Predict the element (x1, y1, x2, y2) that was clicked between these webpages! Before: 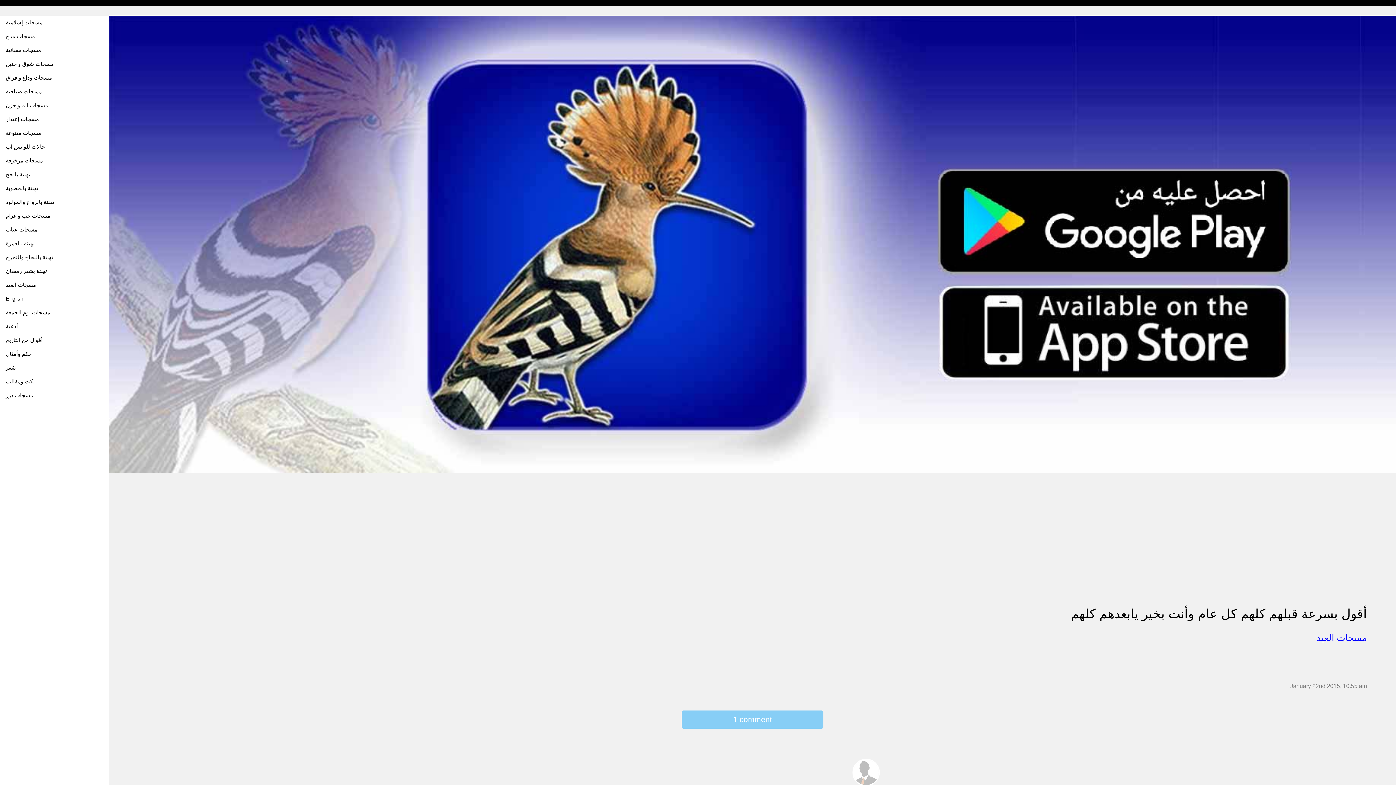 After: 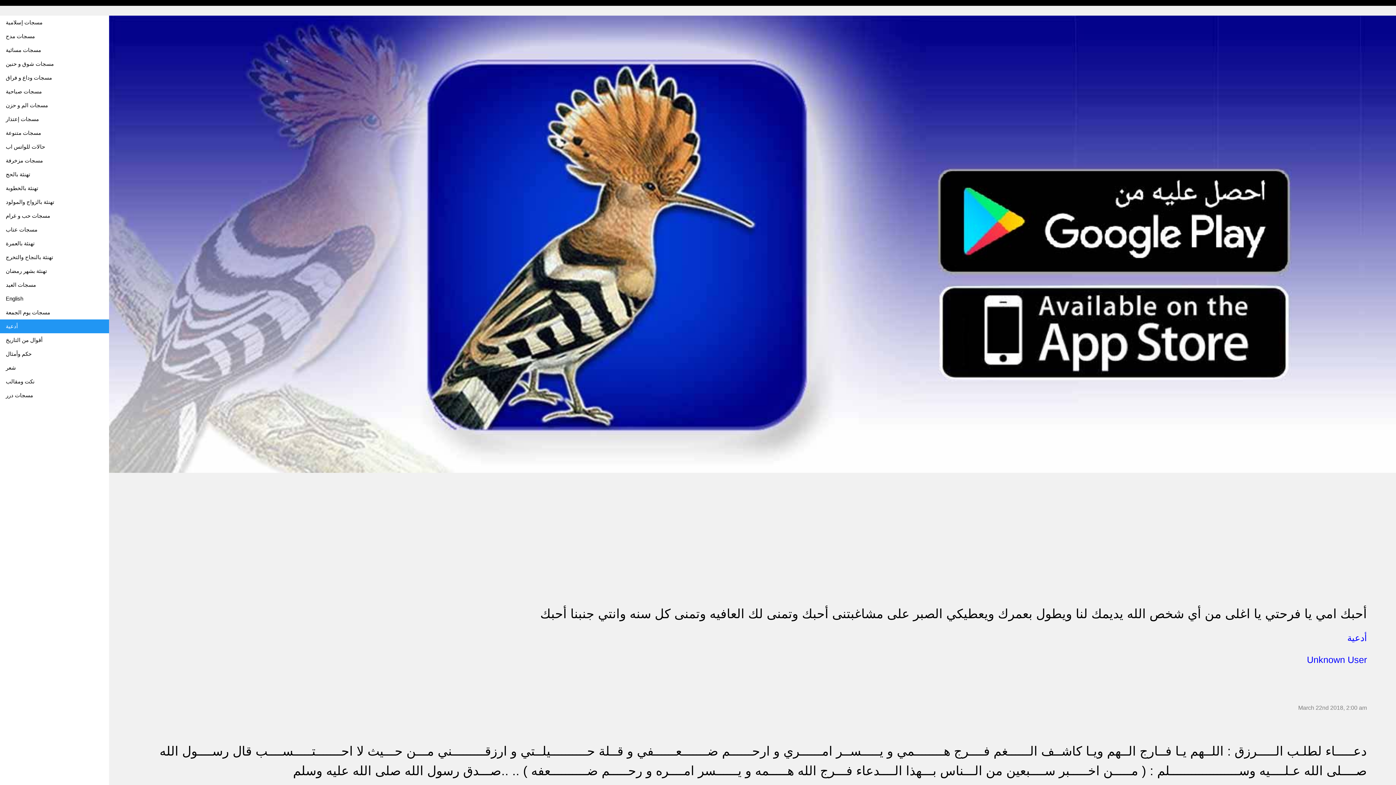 Action: bbox: (0, 319, 109, 333) label: أدعية